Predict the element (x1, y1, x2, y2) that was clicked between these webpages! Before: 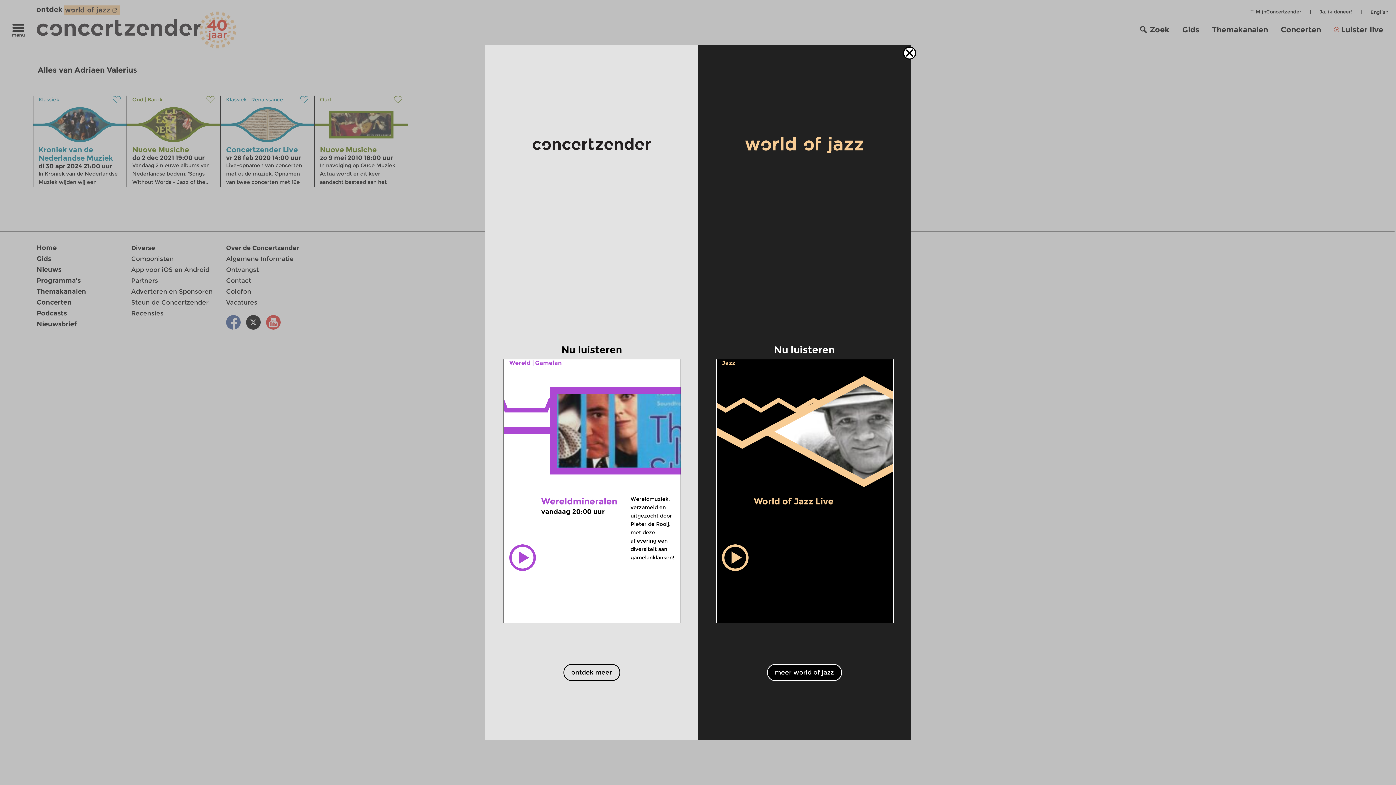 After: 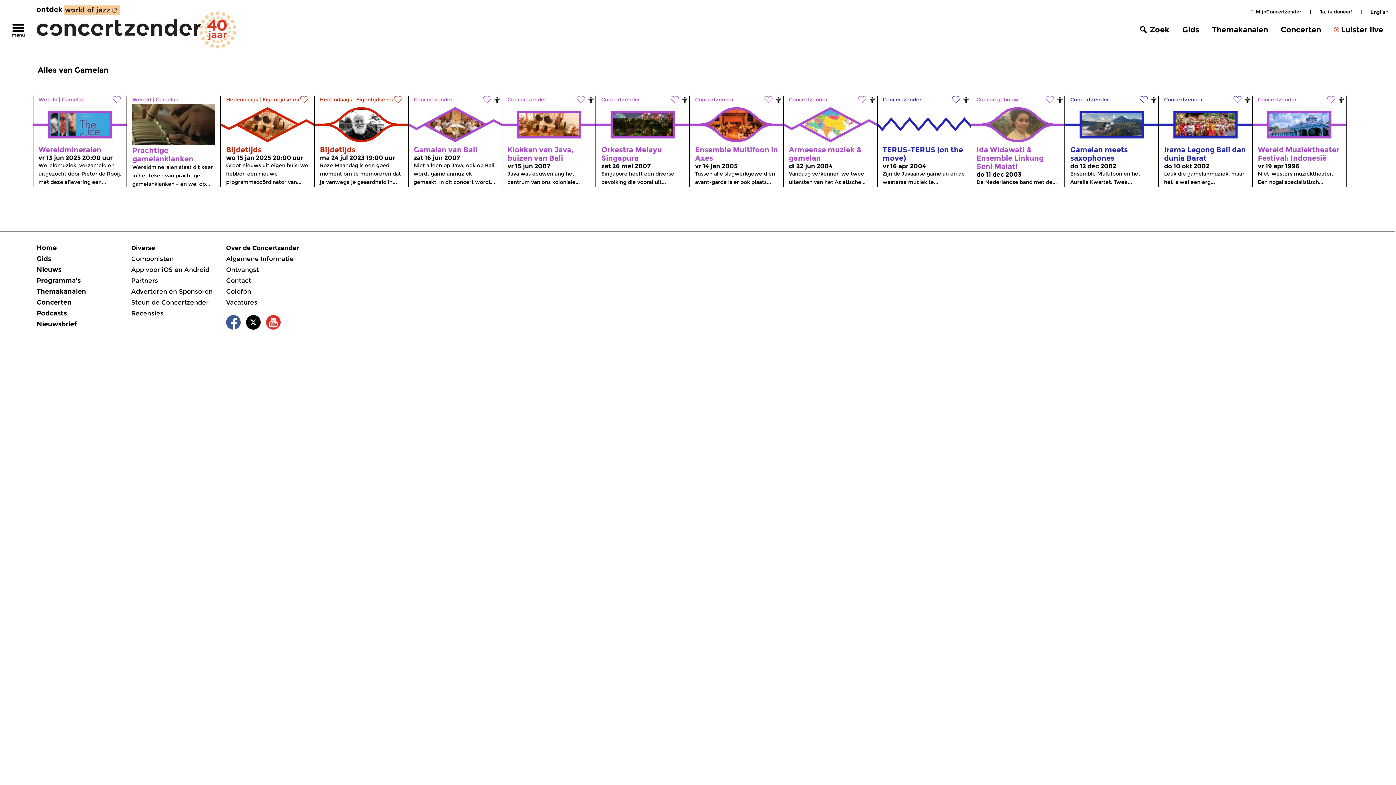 Action: label: Gamelan bbox: (535, 359, 561, 366)